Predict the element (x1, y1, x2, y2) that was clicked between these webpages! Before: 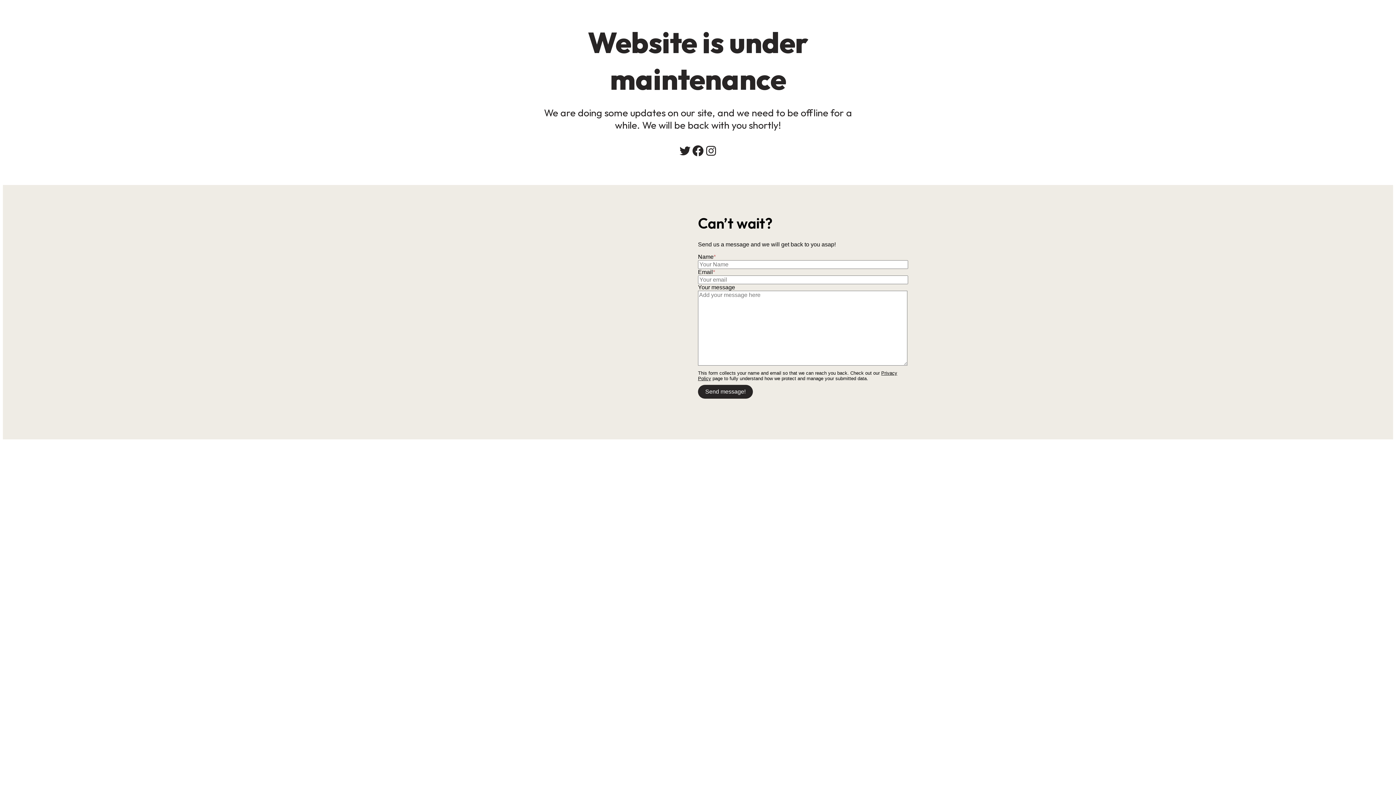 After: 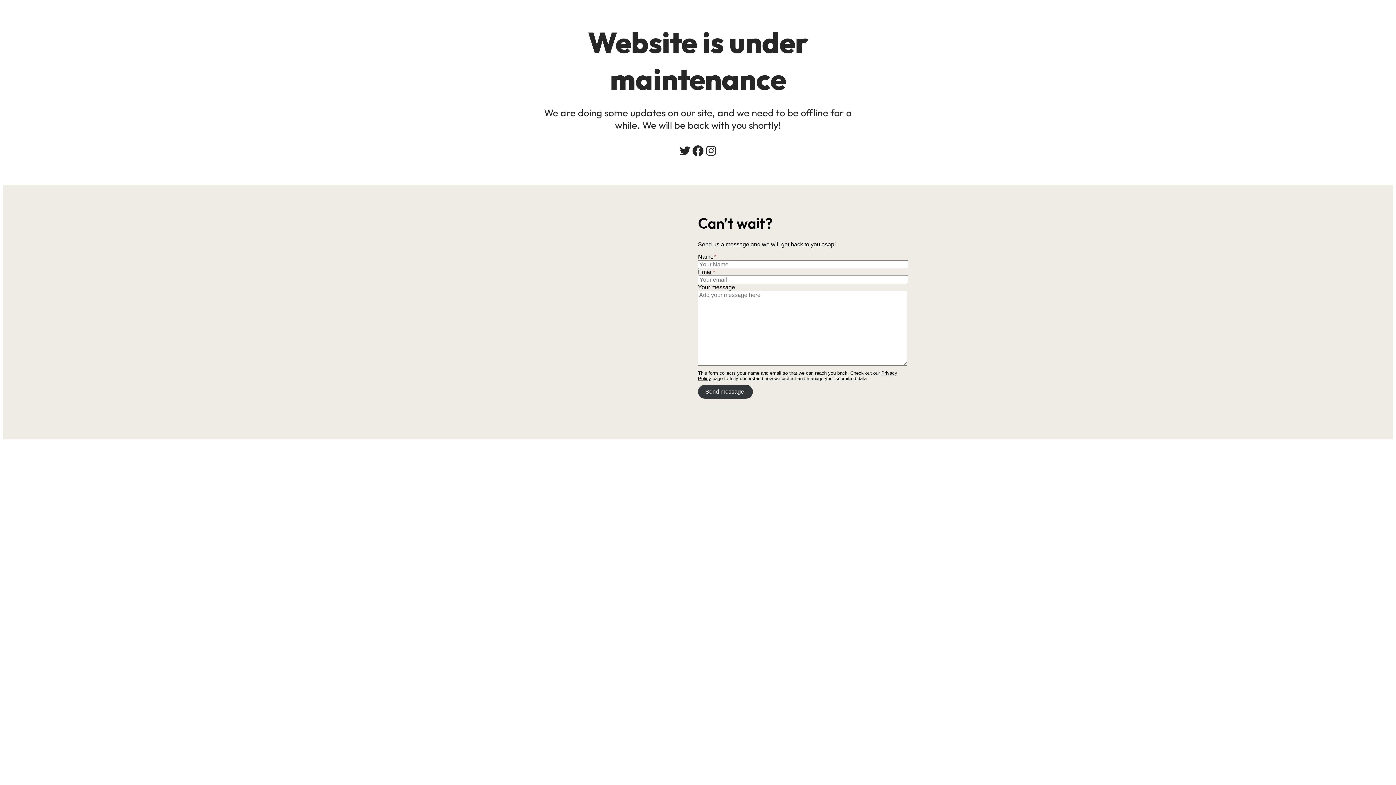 Action: label: Send message! bbox: (698, 385, 753, 398)